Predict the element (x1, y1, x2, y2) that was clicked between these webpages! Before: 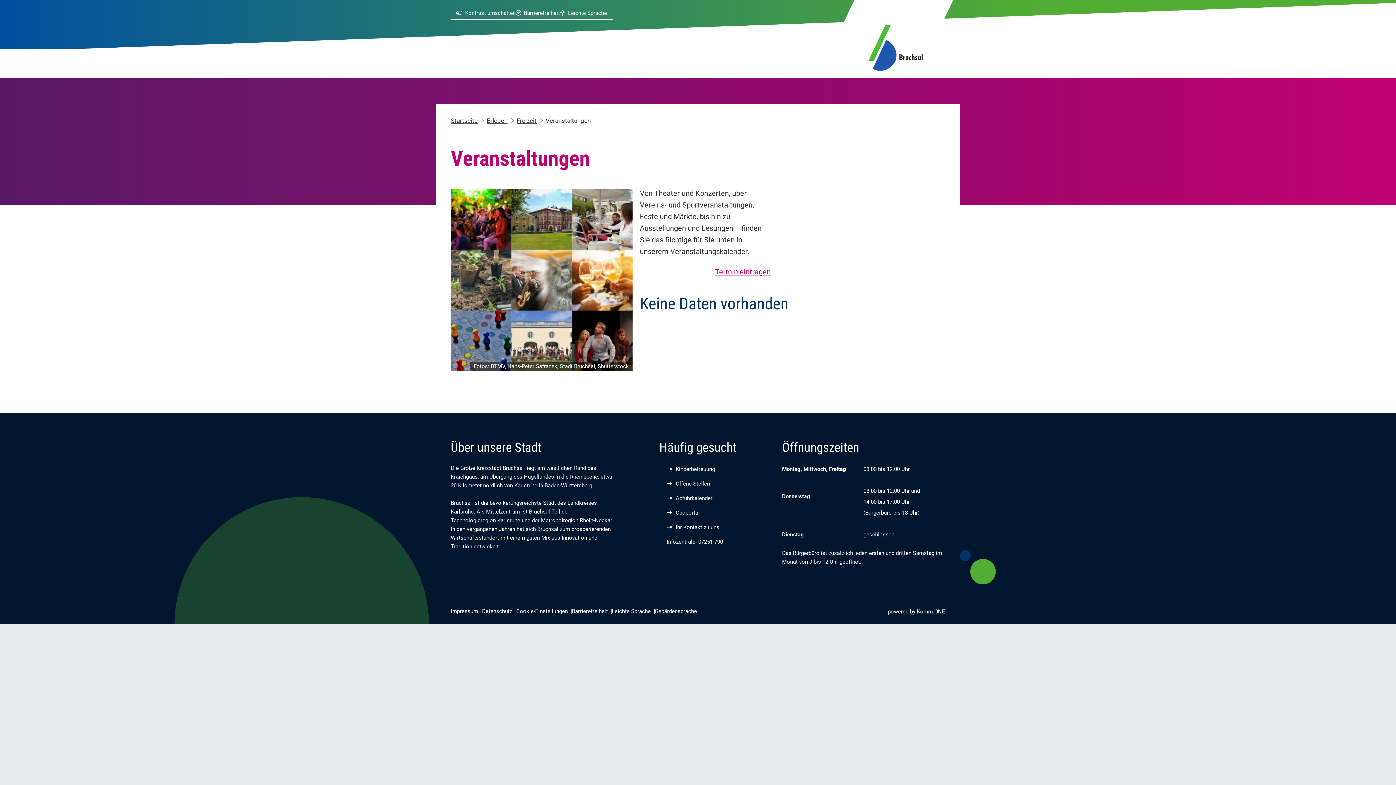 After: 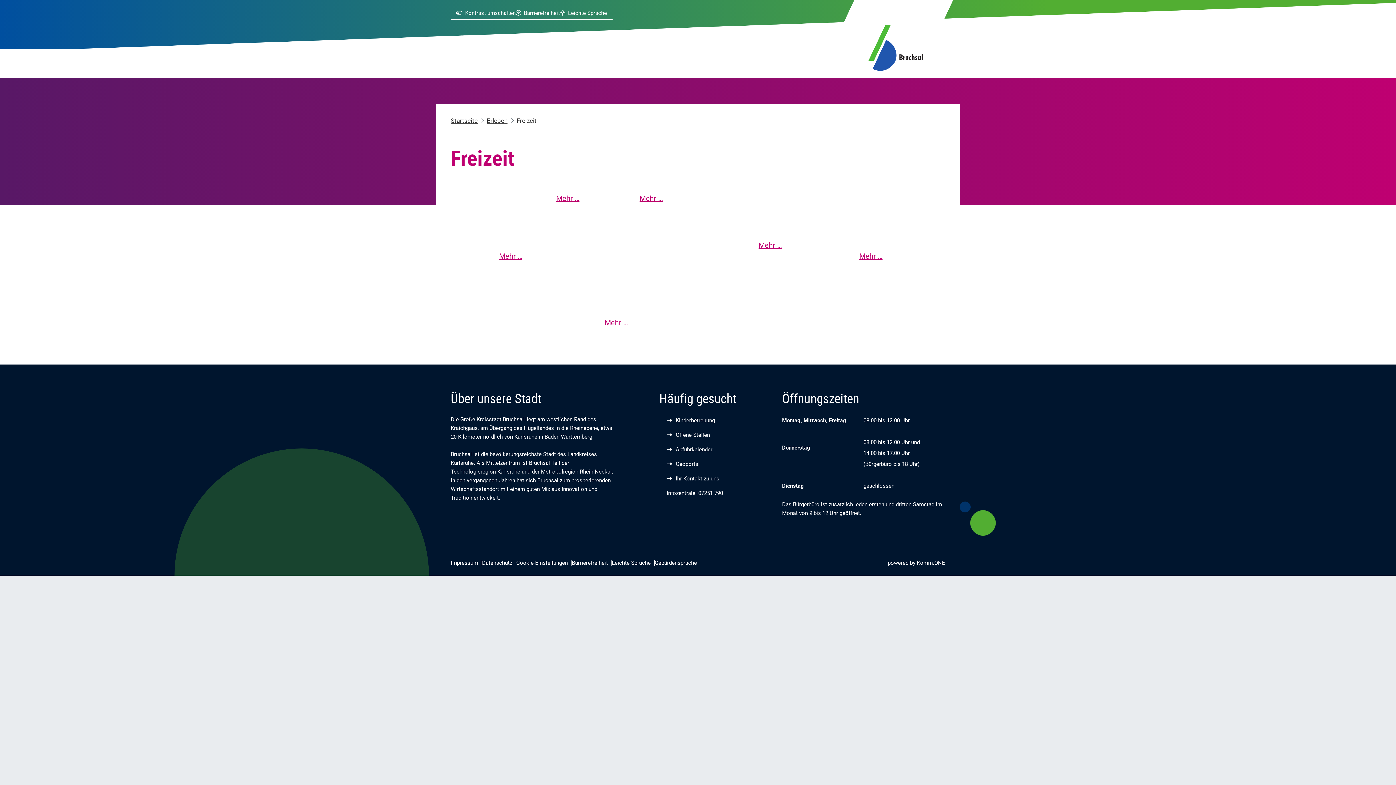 Action: bbox: (516, 115, 536, 126) label: Freizeit